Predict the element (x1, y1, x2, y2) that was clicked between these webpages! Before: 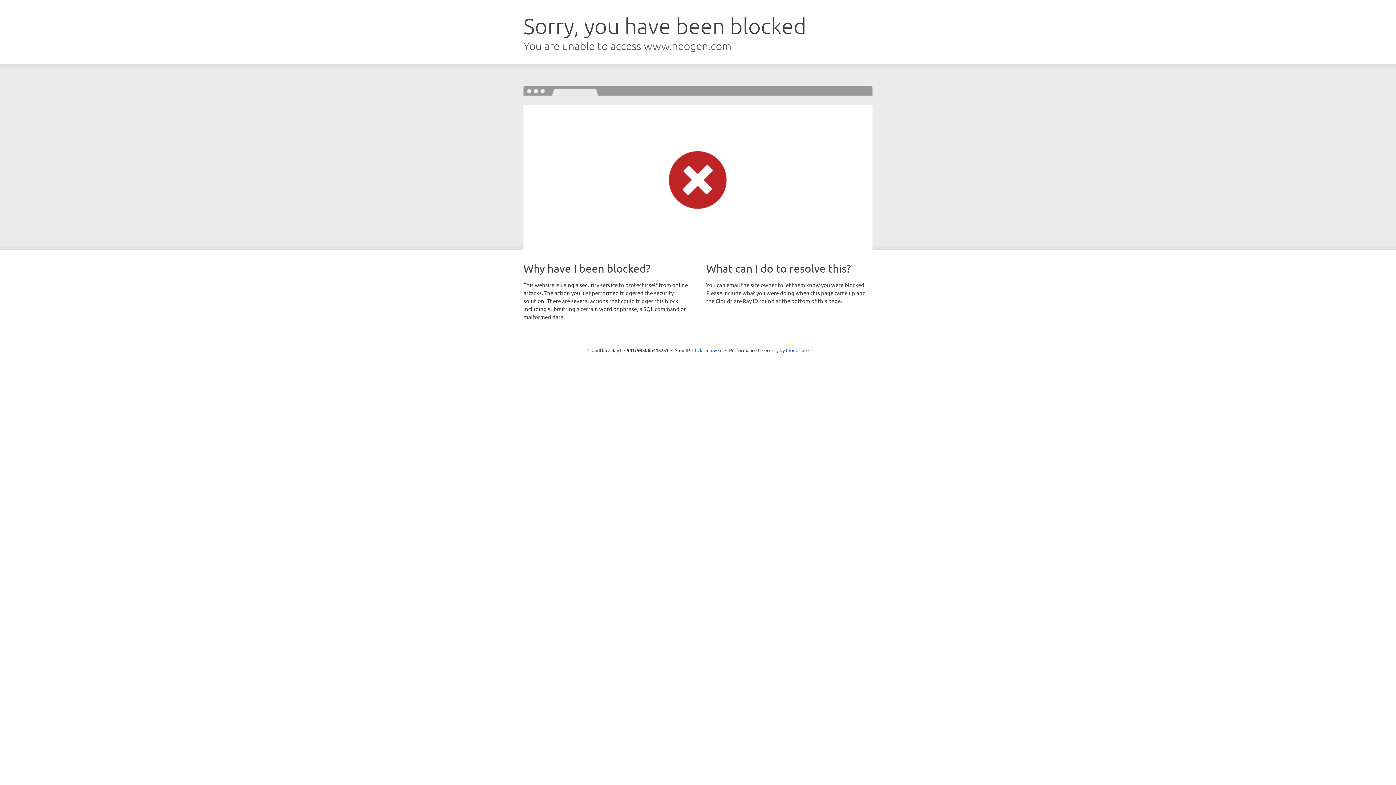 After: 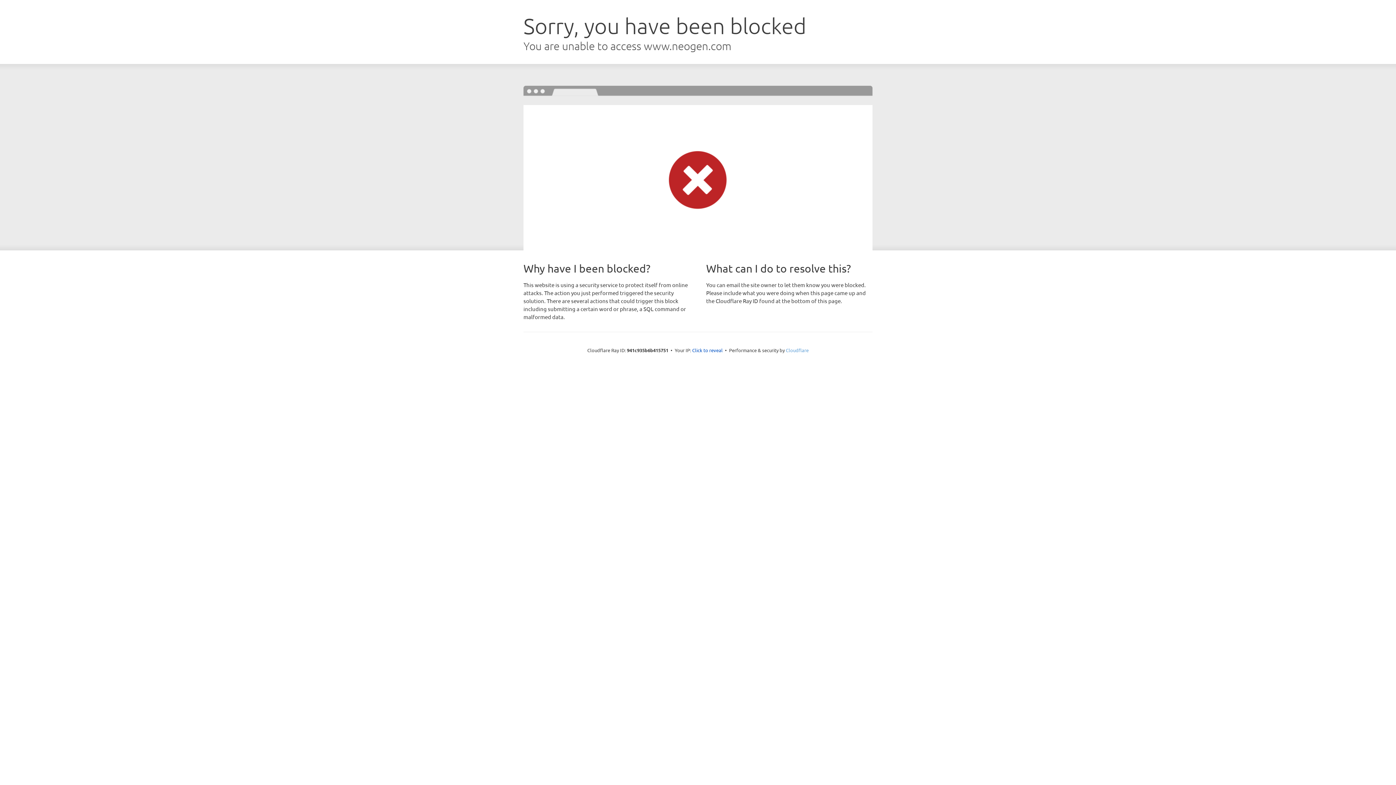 Action: label: Cloudflare bbox: (786, 347, 808, 353)